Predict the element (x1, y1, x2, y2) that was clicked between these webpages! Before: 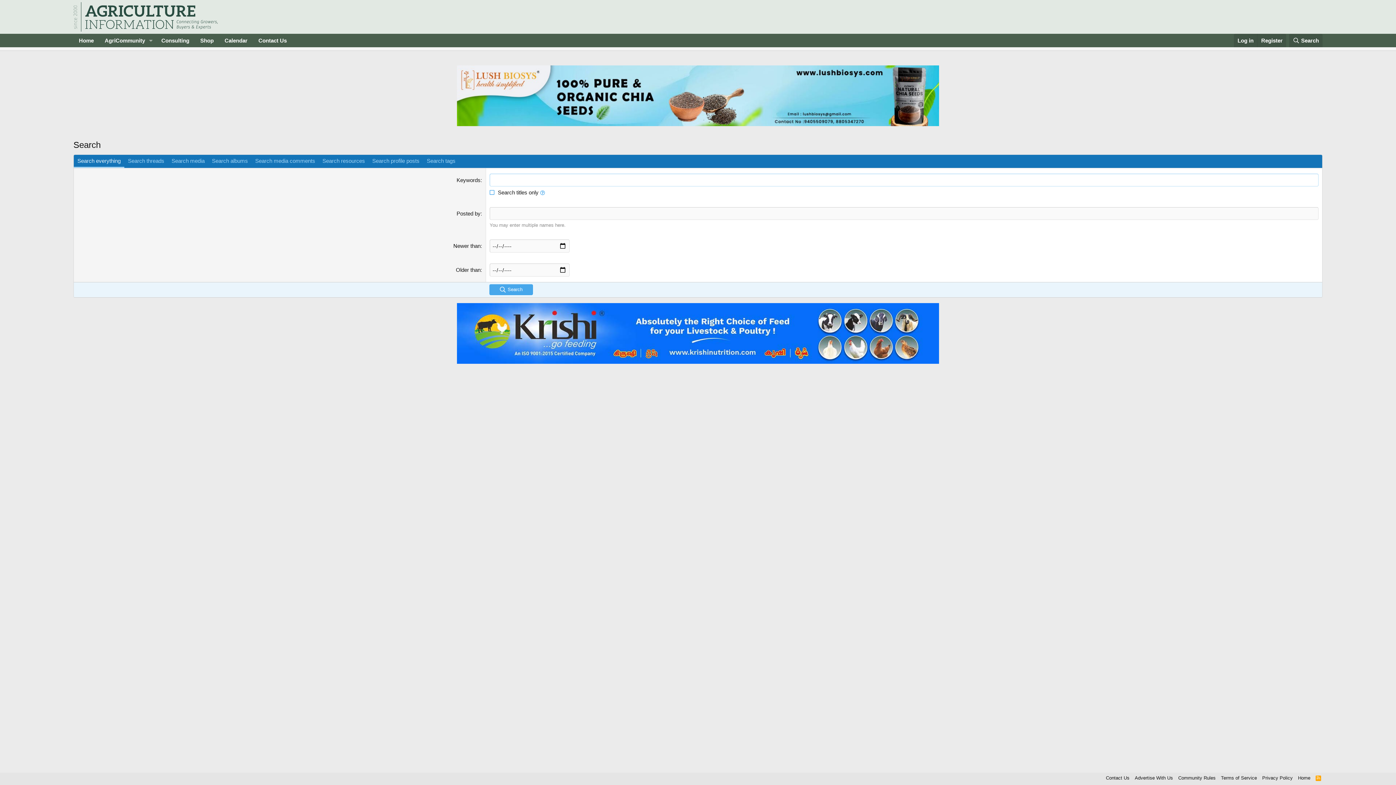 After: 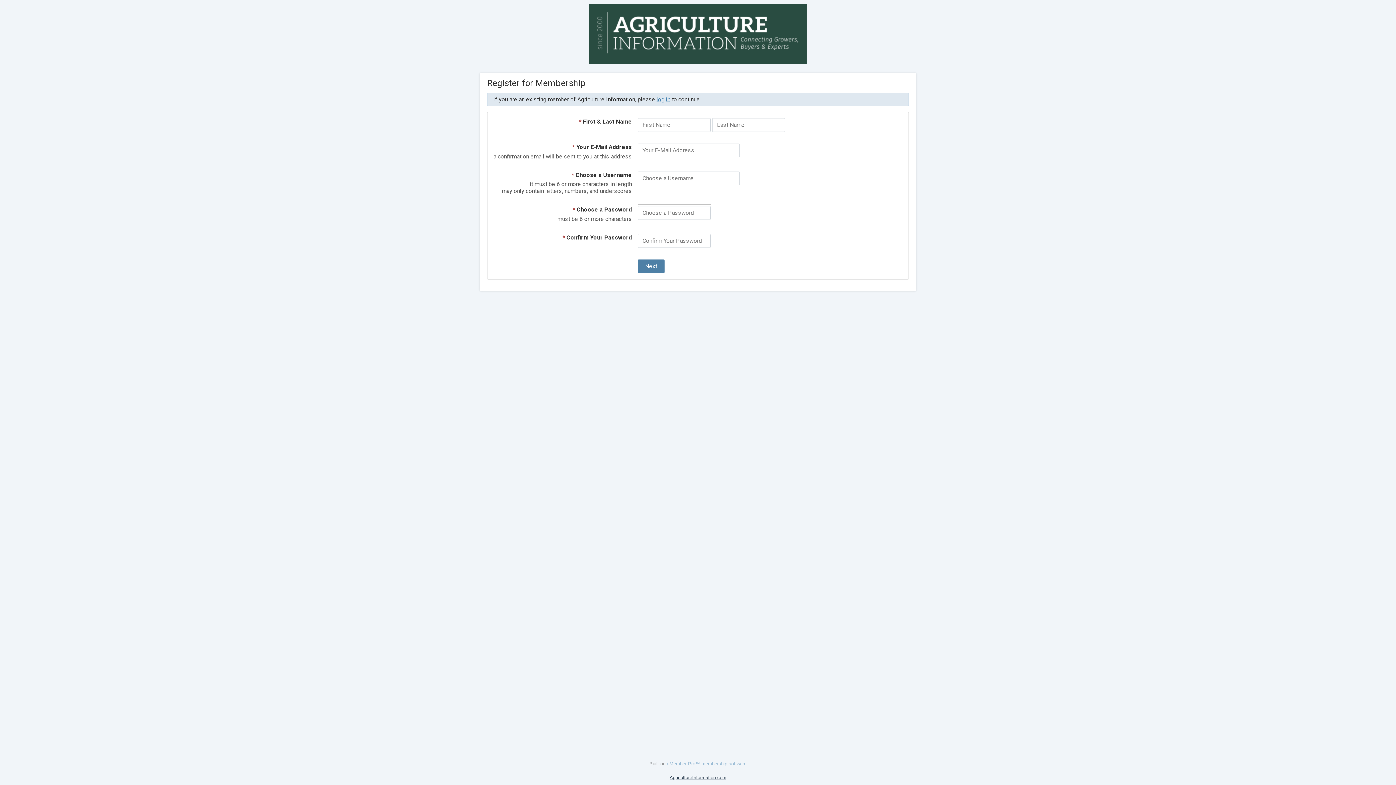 Action: bbox: (1257, 33, 1286, 47) label: Register